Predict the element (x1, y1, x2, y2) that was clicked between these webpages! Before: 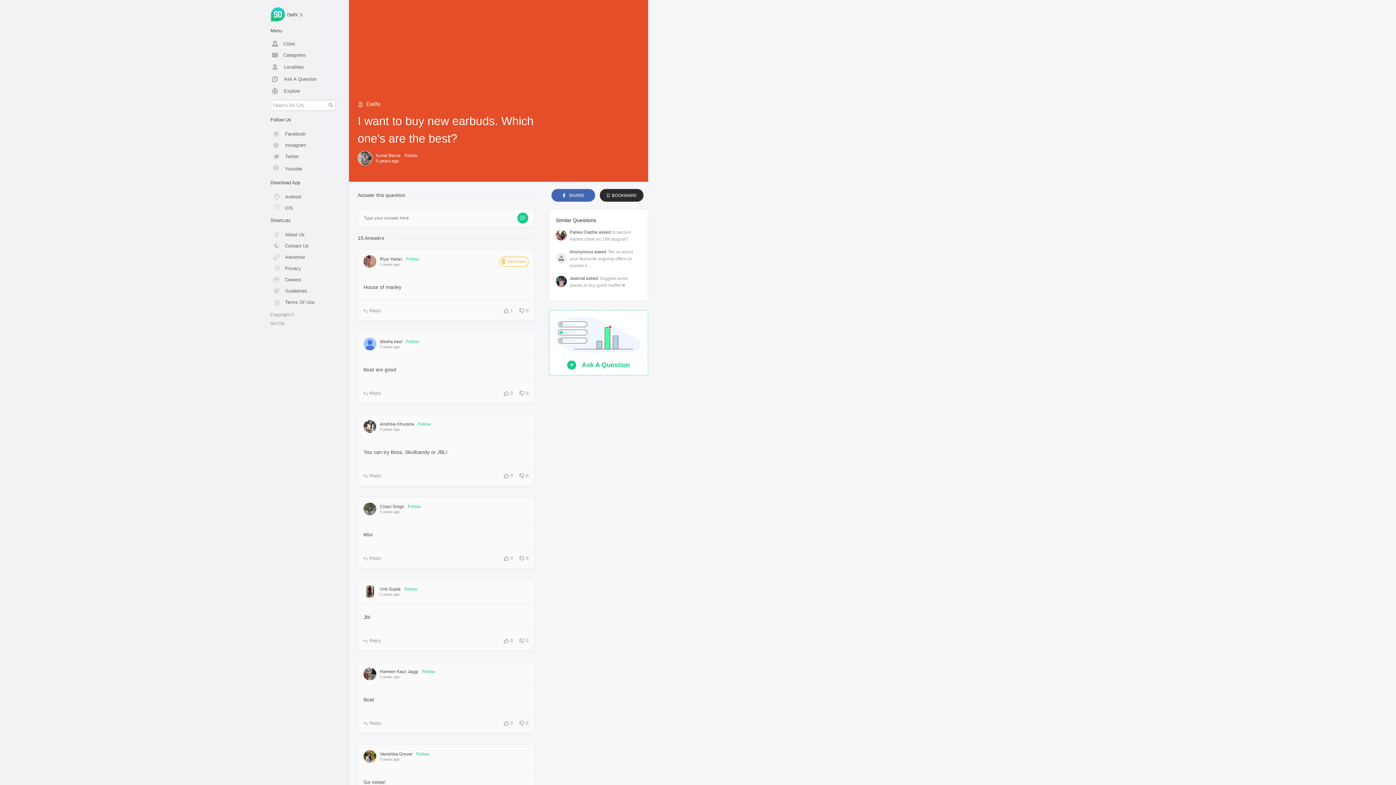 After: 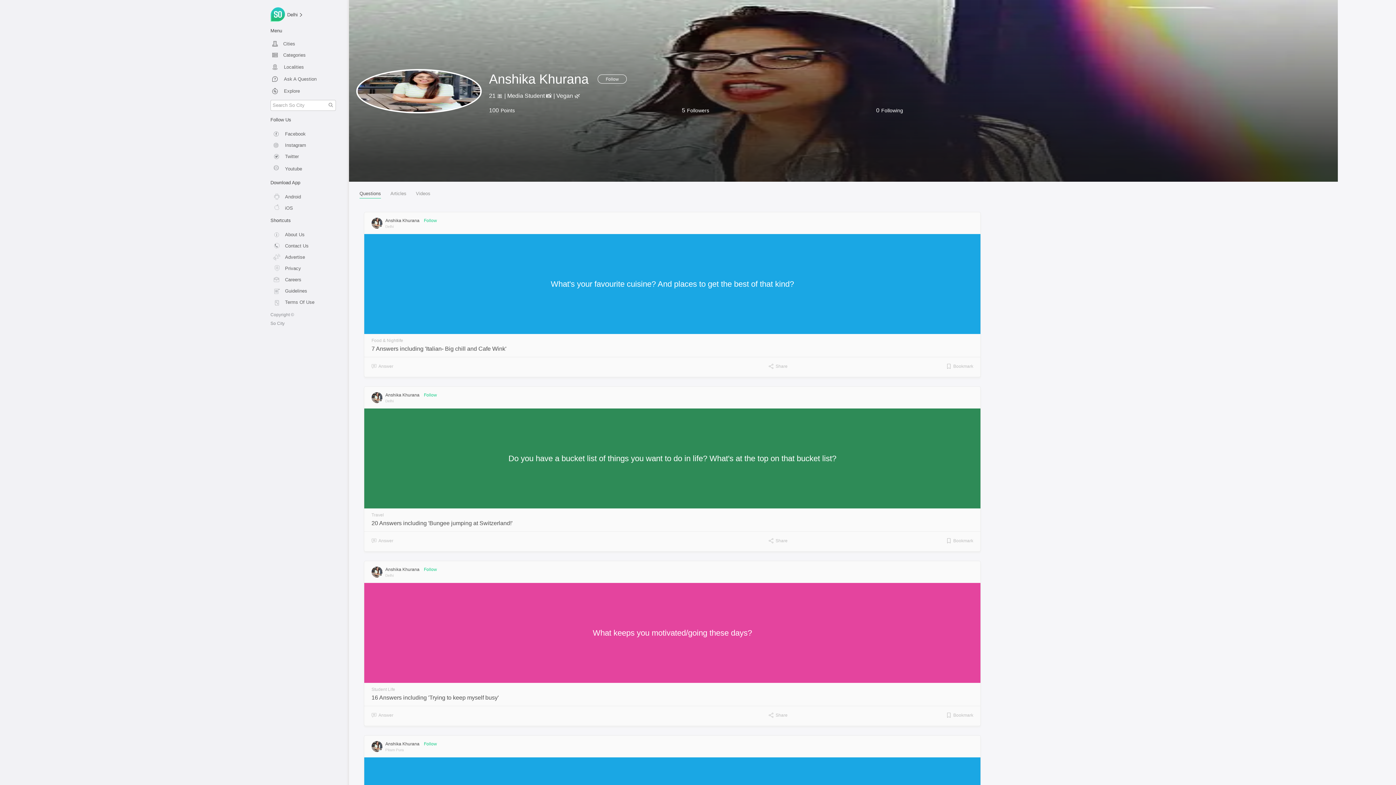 Action: bbox: (363, 420, 376, 433)